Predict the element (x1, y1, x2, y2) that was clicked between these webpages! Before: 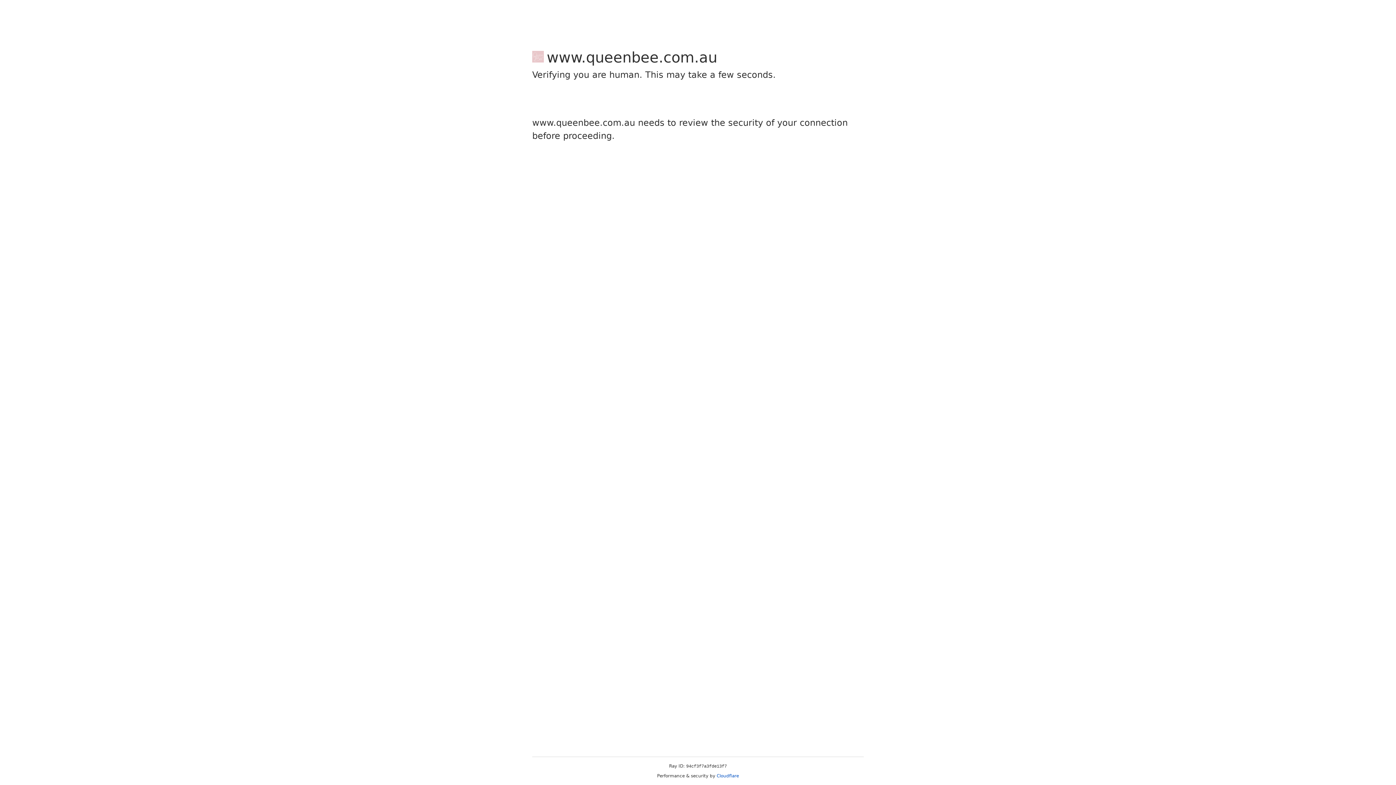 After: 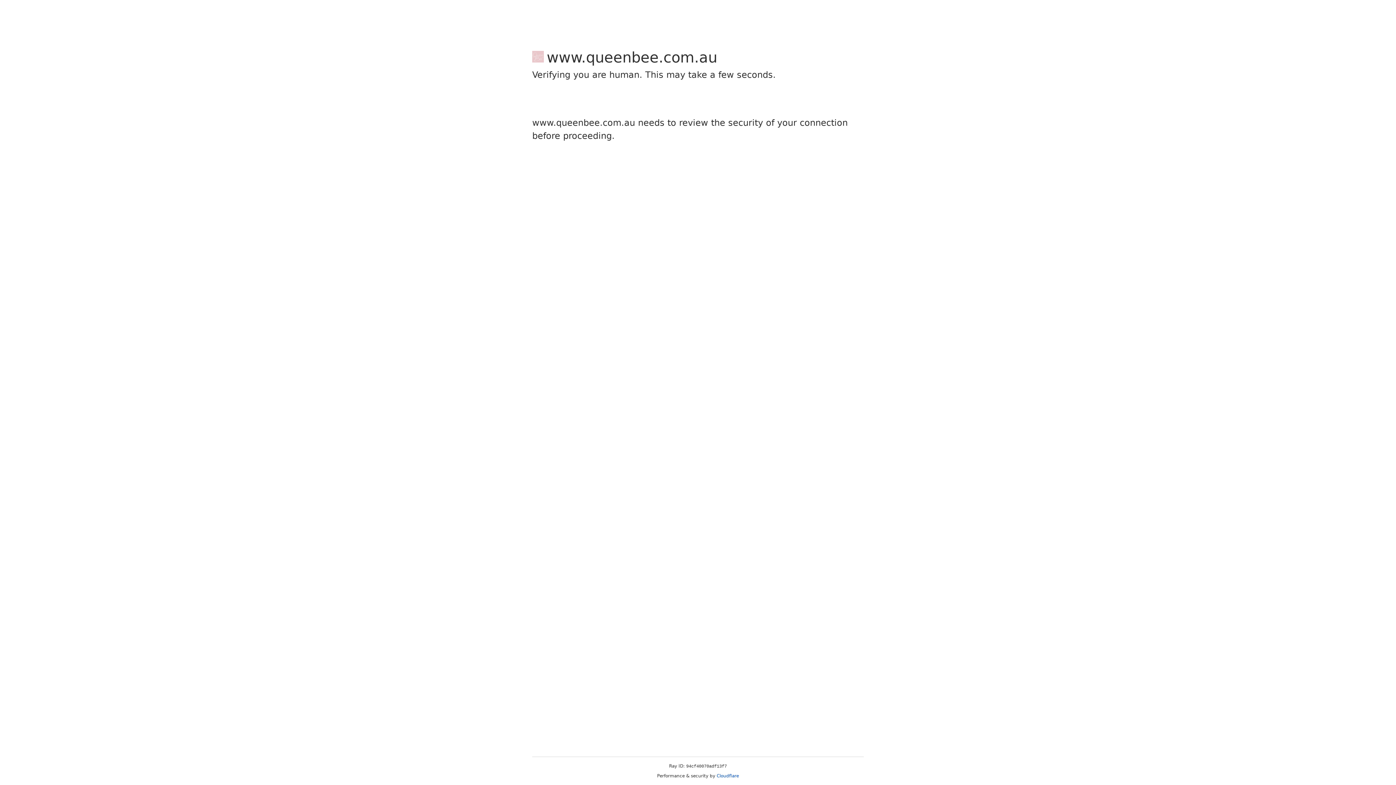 Action: label: Cloudflare bbox: (716, 773, 739, 778)